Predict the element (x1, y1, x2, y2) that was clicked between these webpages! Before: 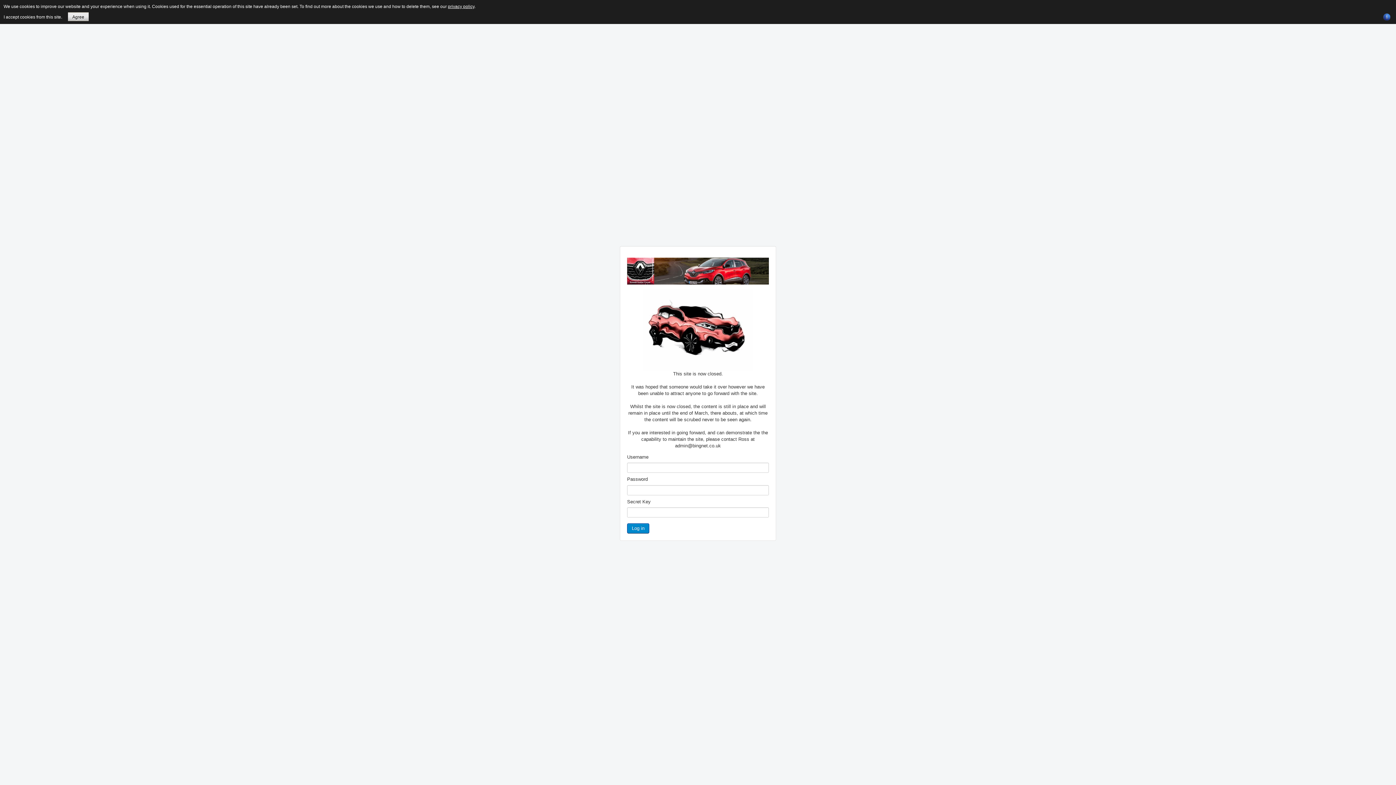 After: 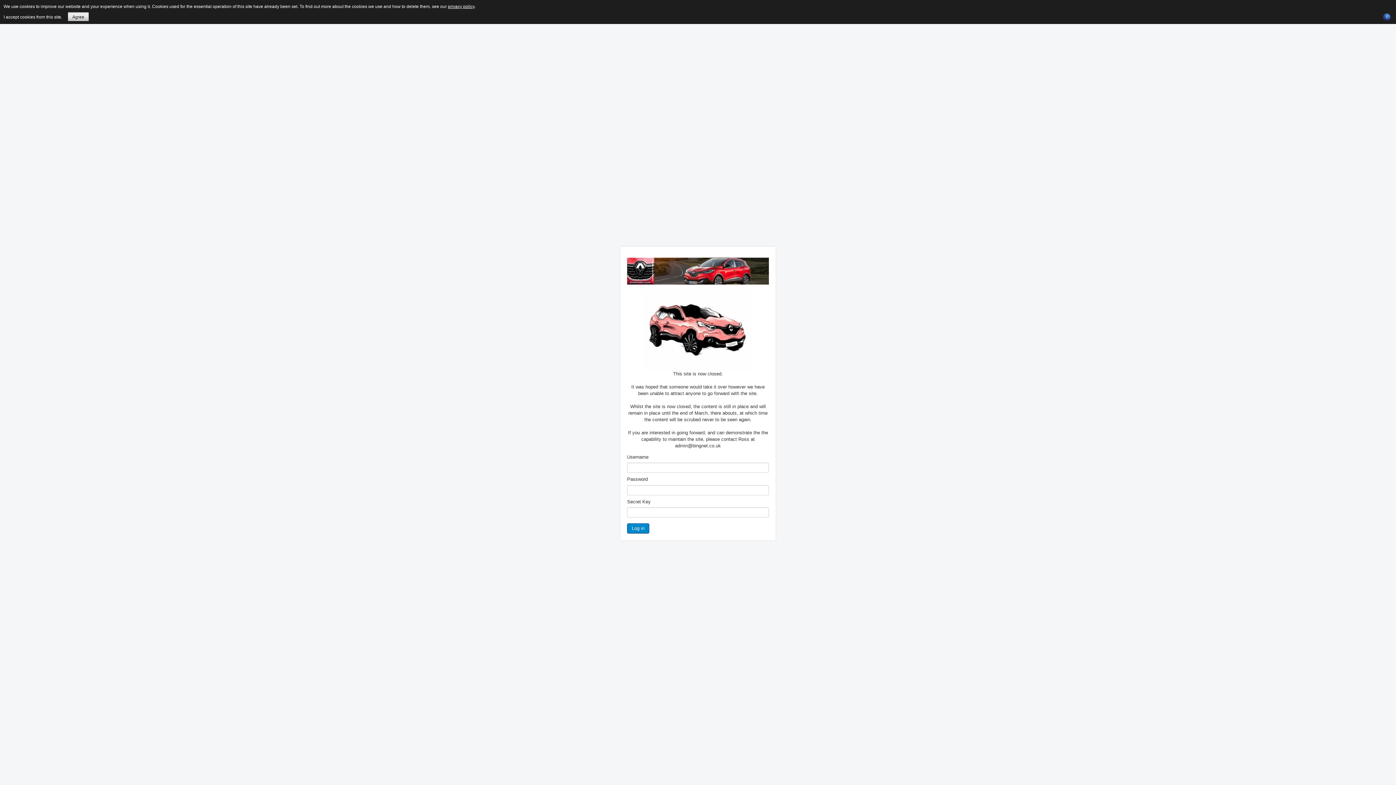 Action: label: privacy policy bbox: (448, 4, 474, 9)